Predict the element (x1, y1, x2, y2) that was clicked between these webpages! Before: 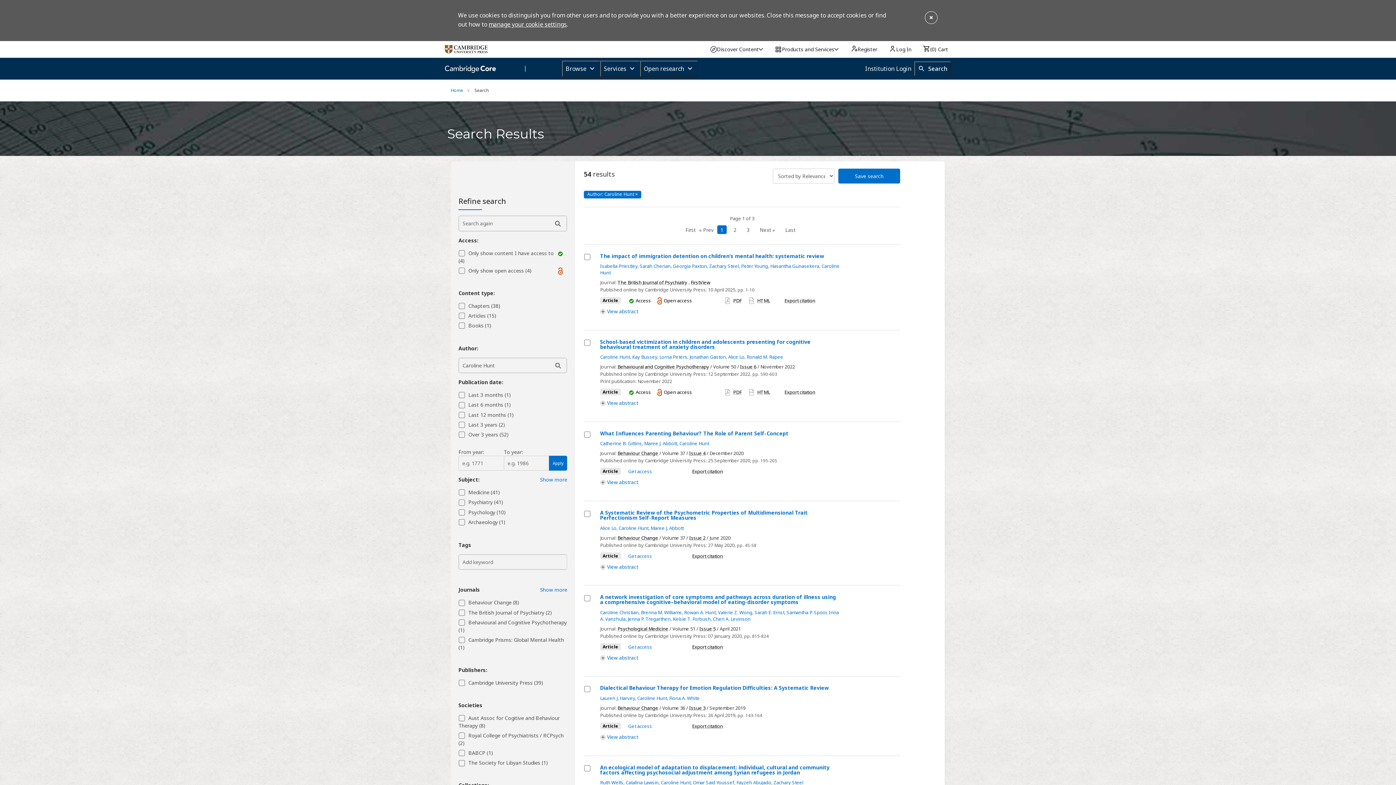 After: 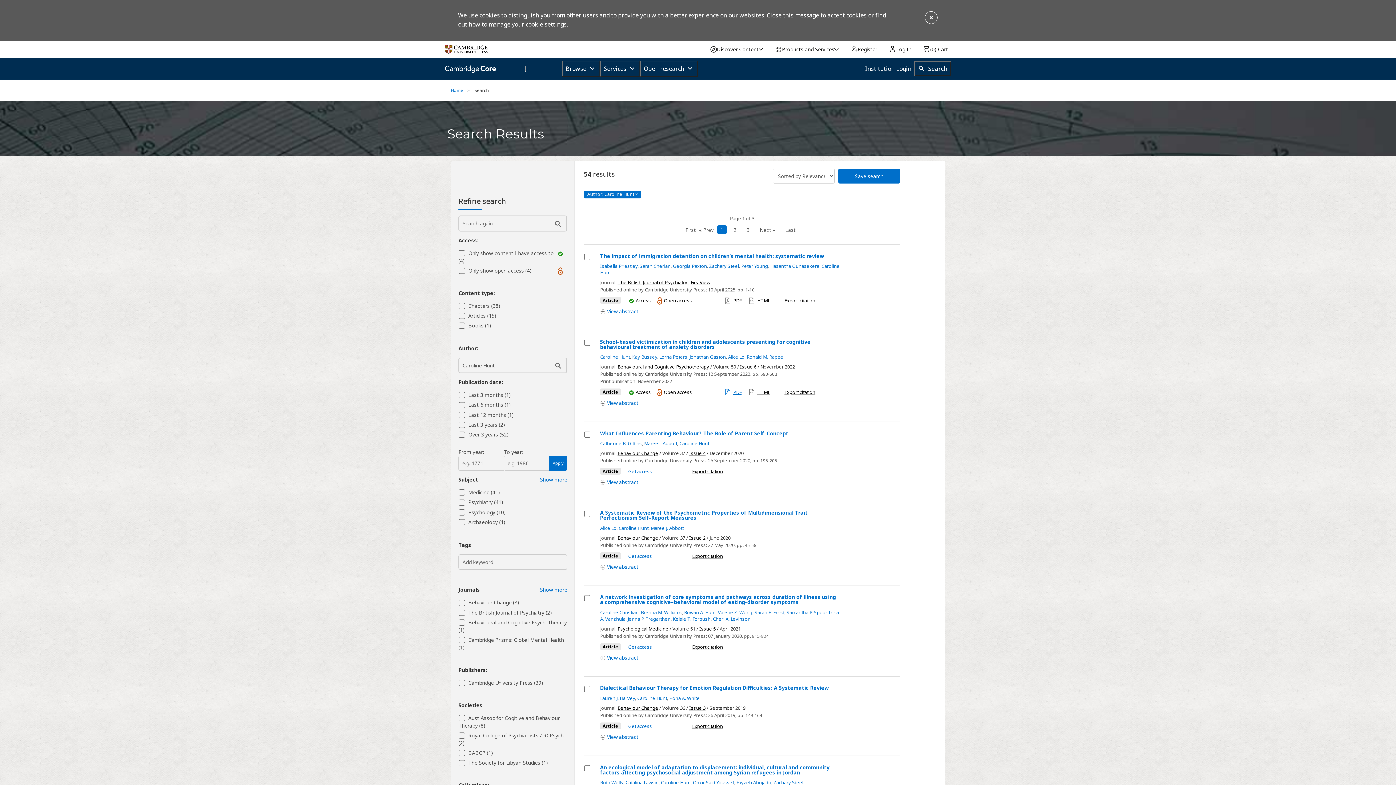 Action: bbox: (725, 389, 741, 395) label: Download PDF for School-based victimization in children and adolescents presenting for cognitive behavioural treatment of anxiety disorders [Opens in a new window]